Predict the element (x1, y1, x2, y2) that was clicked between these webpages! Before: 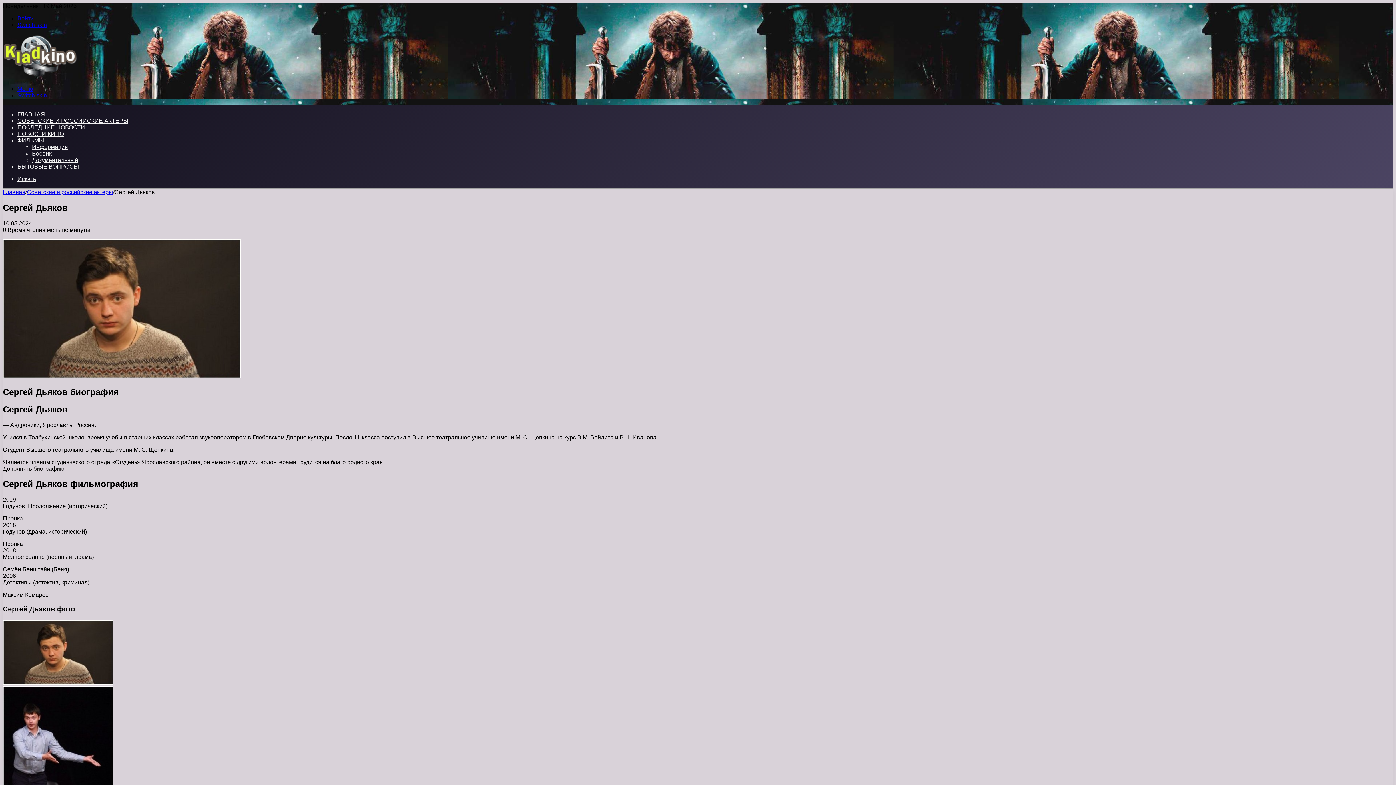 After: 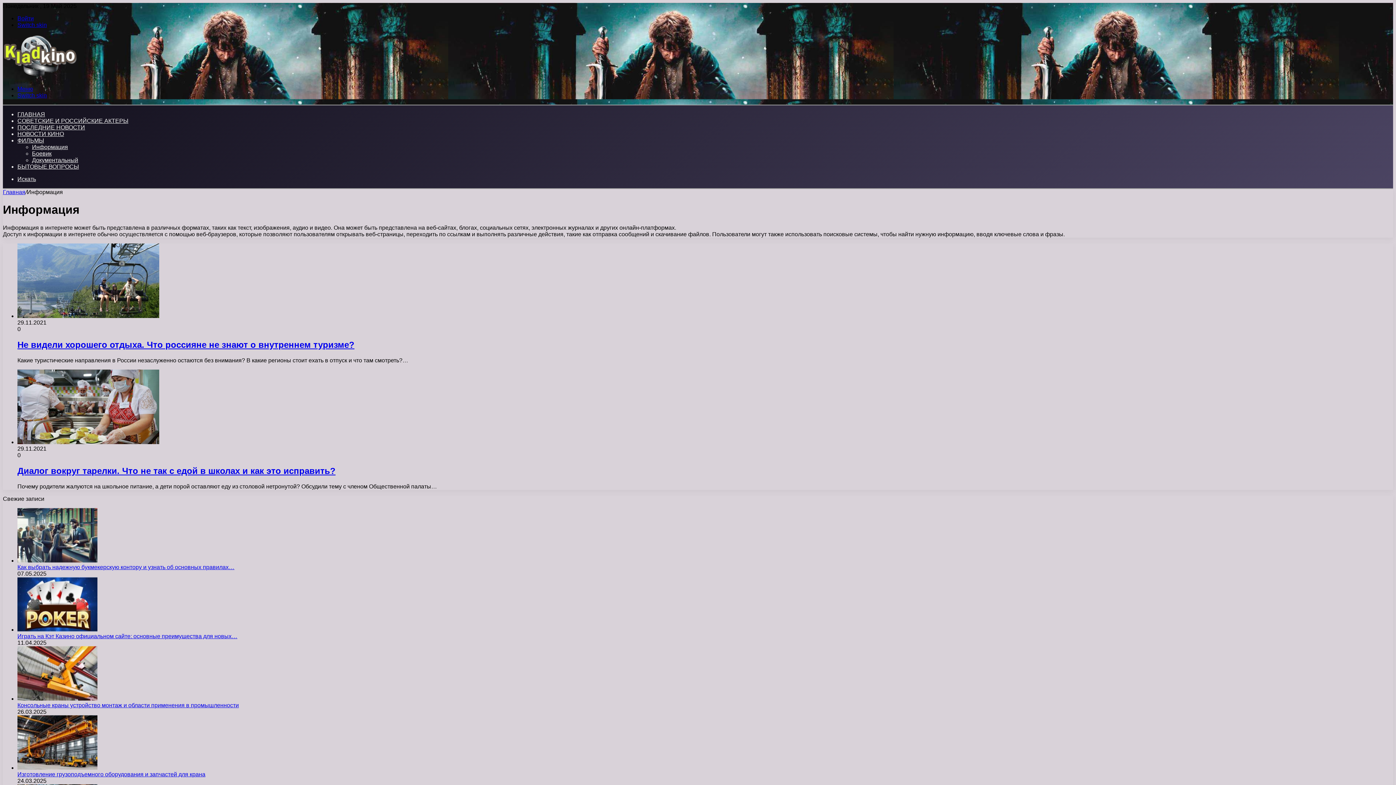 Action: label: Информация bbox: (32, 144, 68, 150)